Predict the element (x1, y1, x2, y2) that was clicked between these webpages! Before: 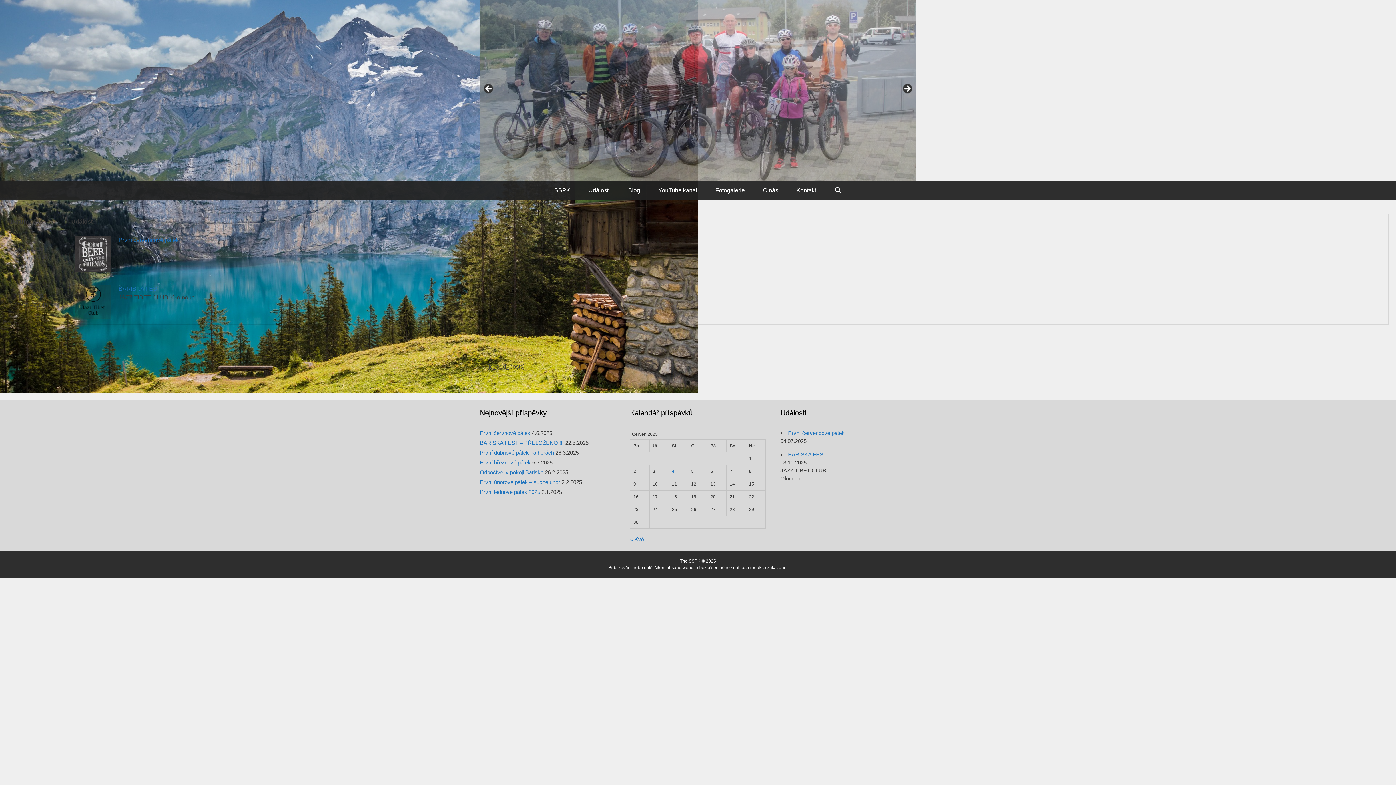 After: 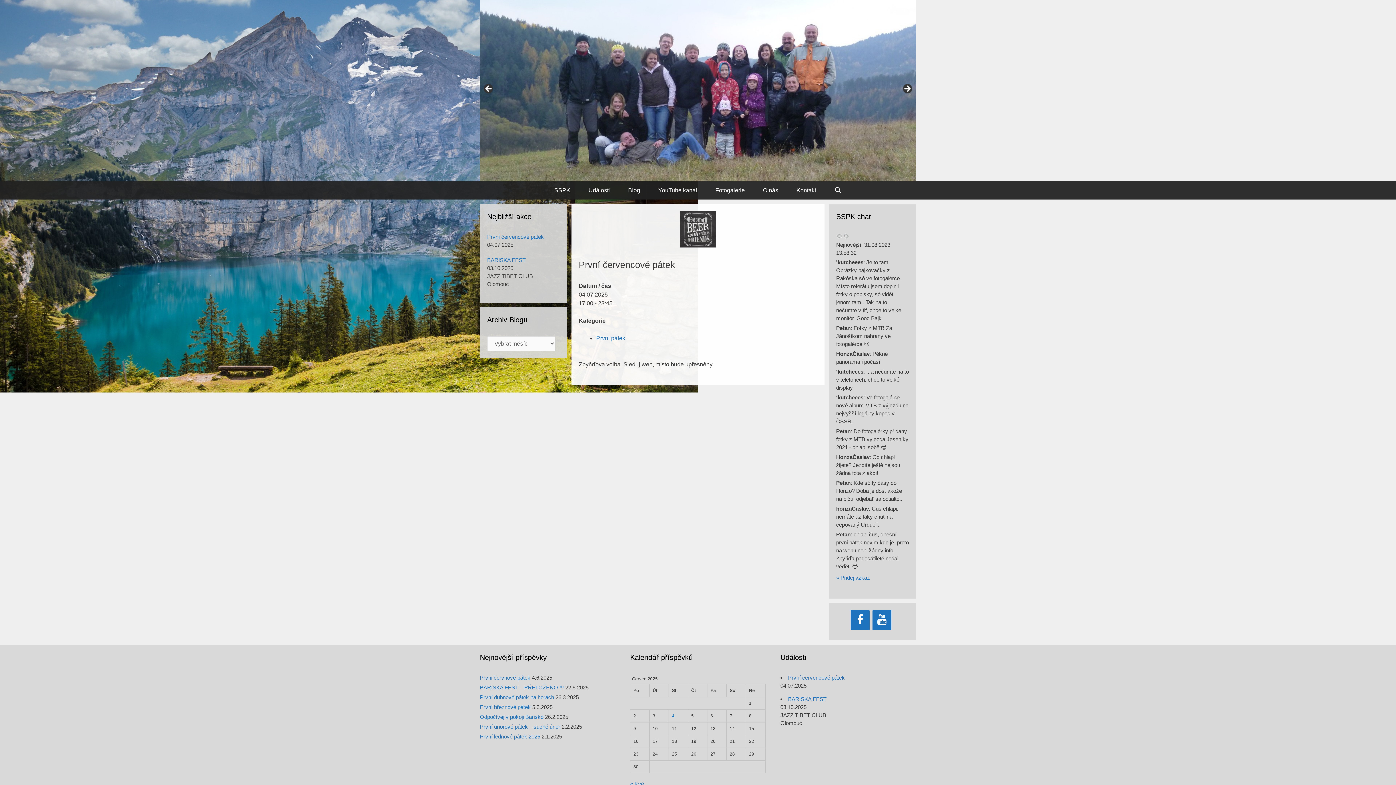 Action: bbox: (788, 430, 844, 436) label: První červencové pátek